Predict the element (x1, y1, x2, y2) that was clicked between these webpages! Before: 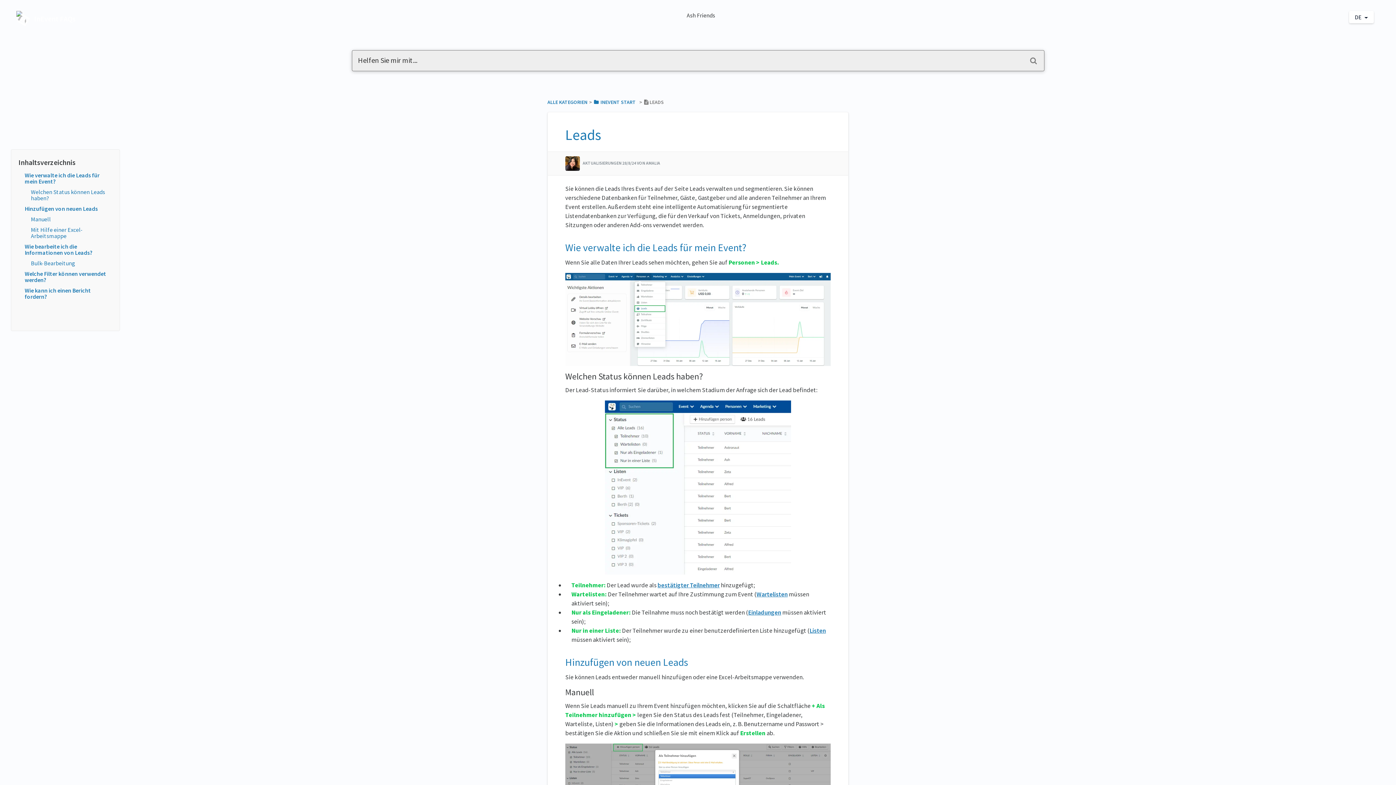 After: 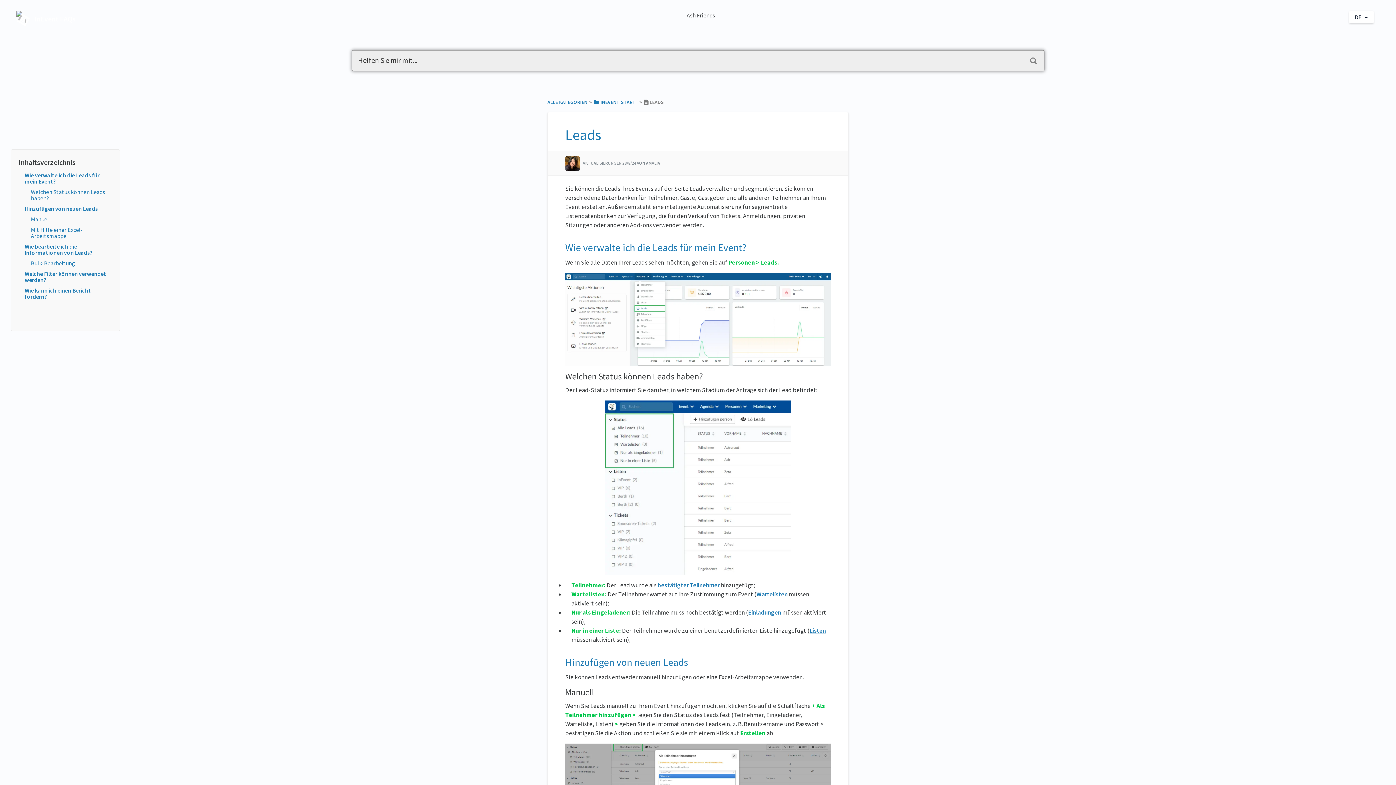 Action: bbox: (657, 581, 719, 589) label: bestätigter Teilnehmer